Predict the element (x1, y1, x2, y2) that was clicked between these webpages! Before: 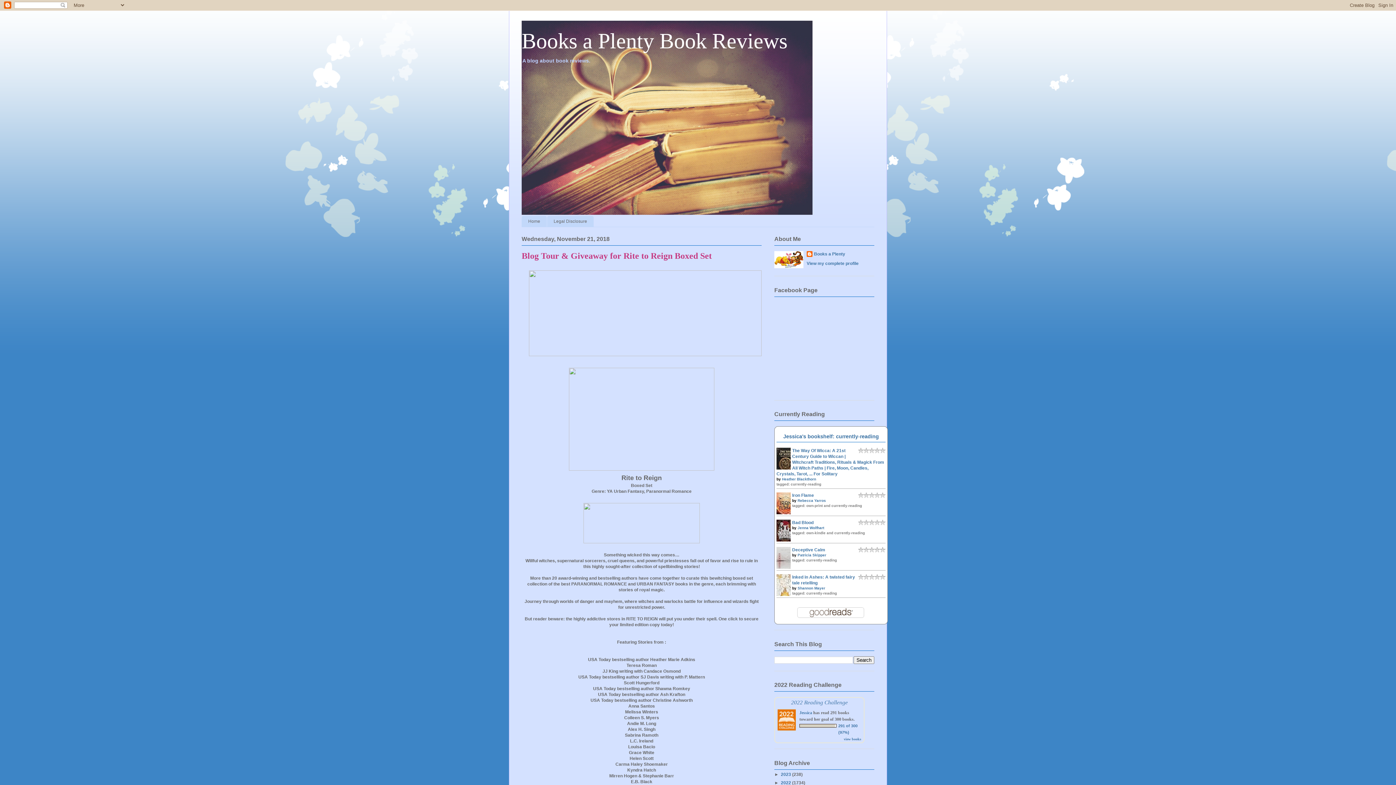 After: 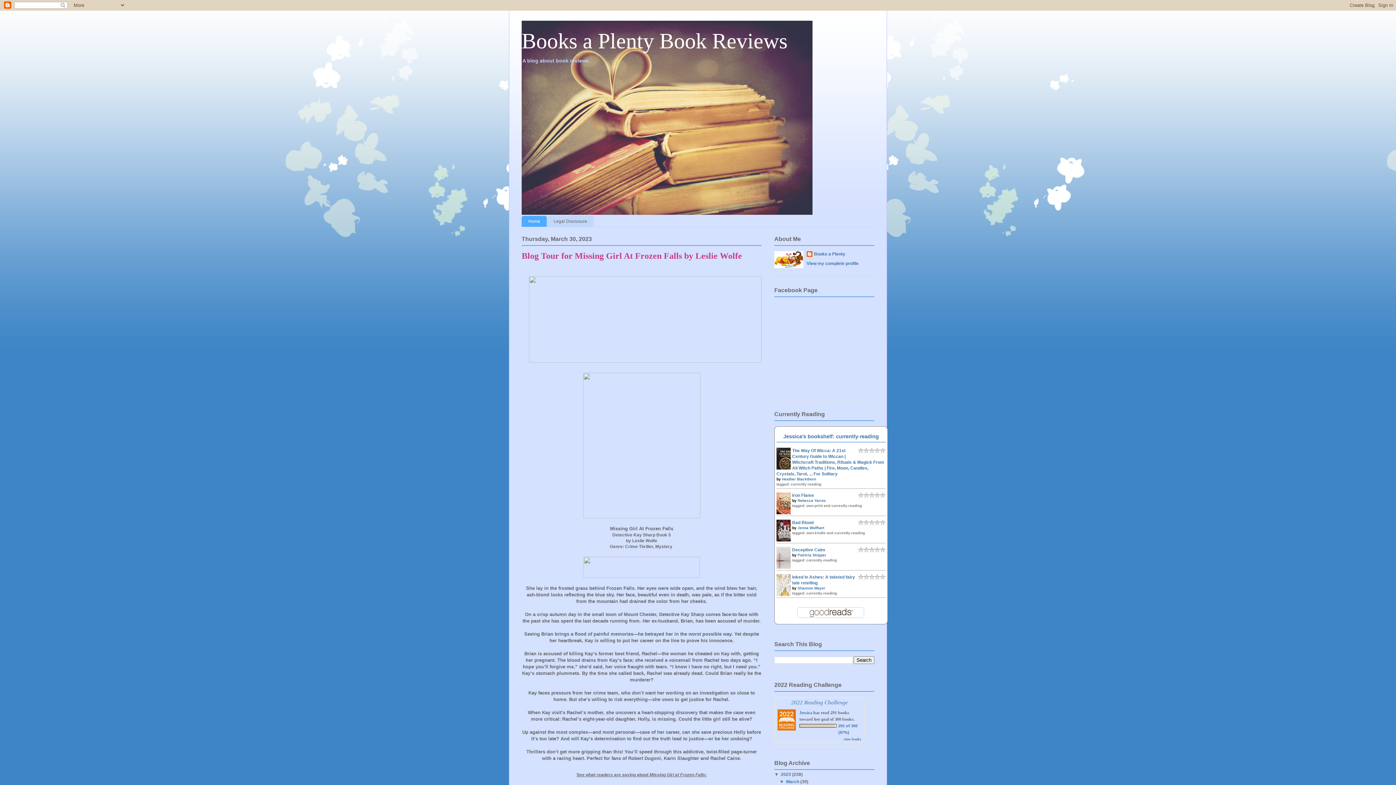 Action: label: Home bbox: (521, 216, 546, 226)